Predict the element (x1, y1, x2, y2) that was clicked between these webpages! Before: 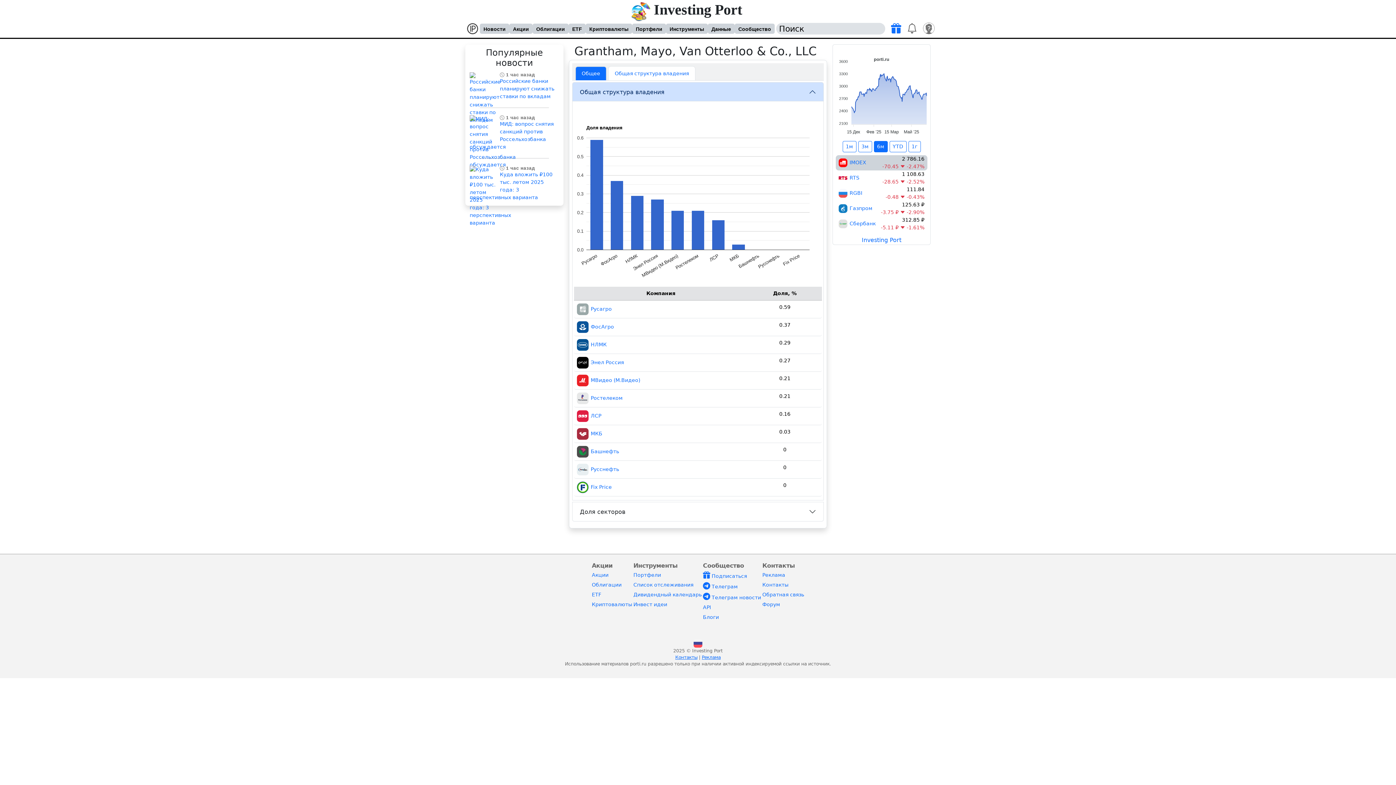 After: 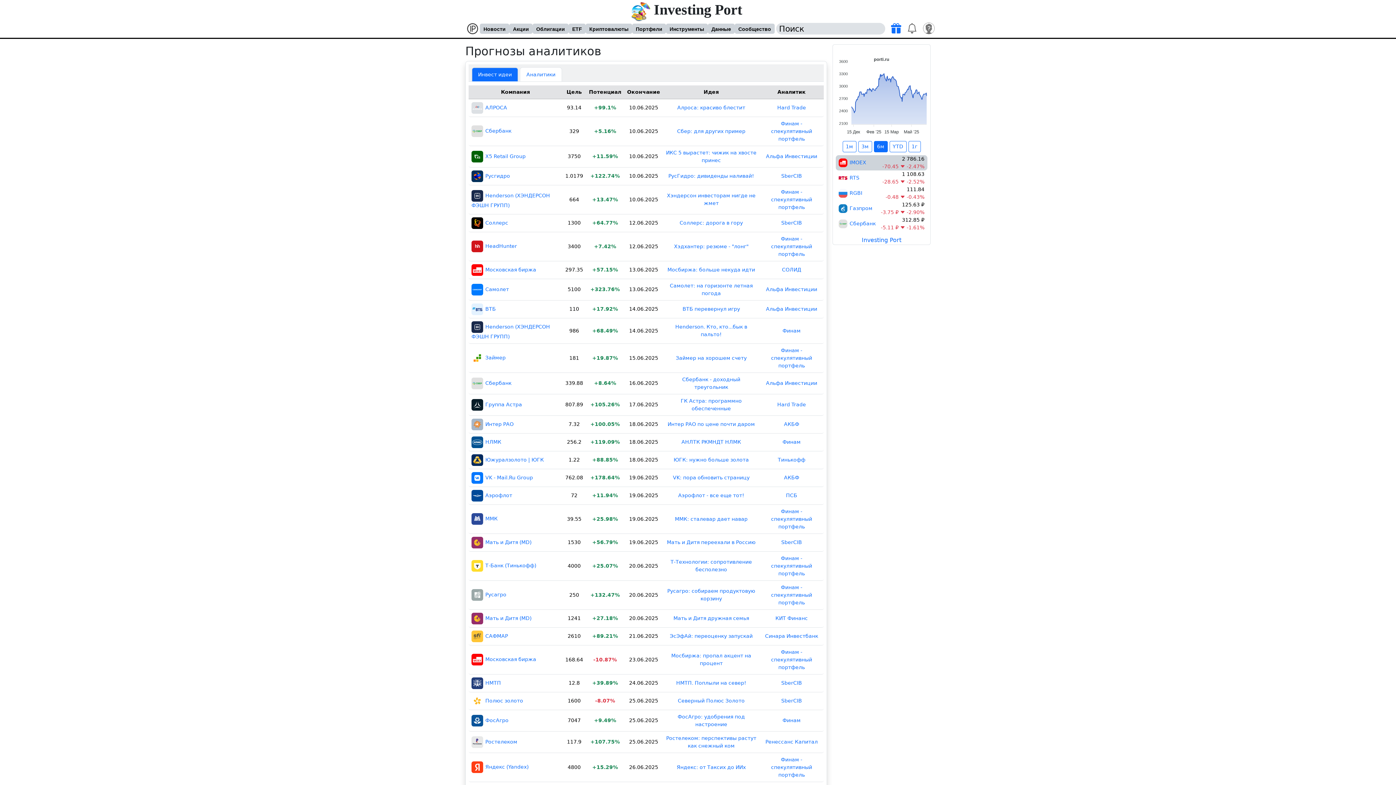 Action: label: Инвест идеи bbox: (633, 601, 667, 607)